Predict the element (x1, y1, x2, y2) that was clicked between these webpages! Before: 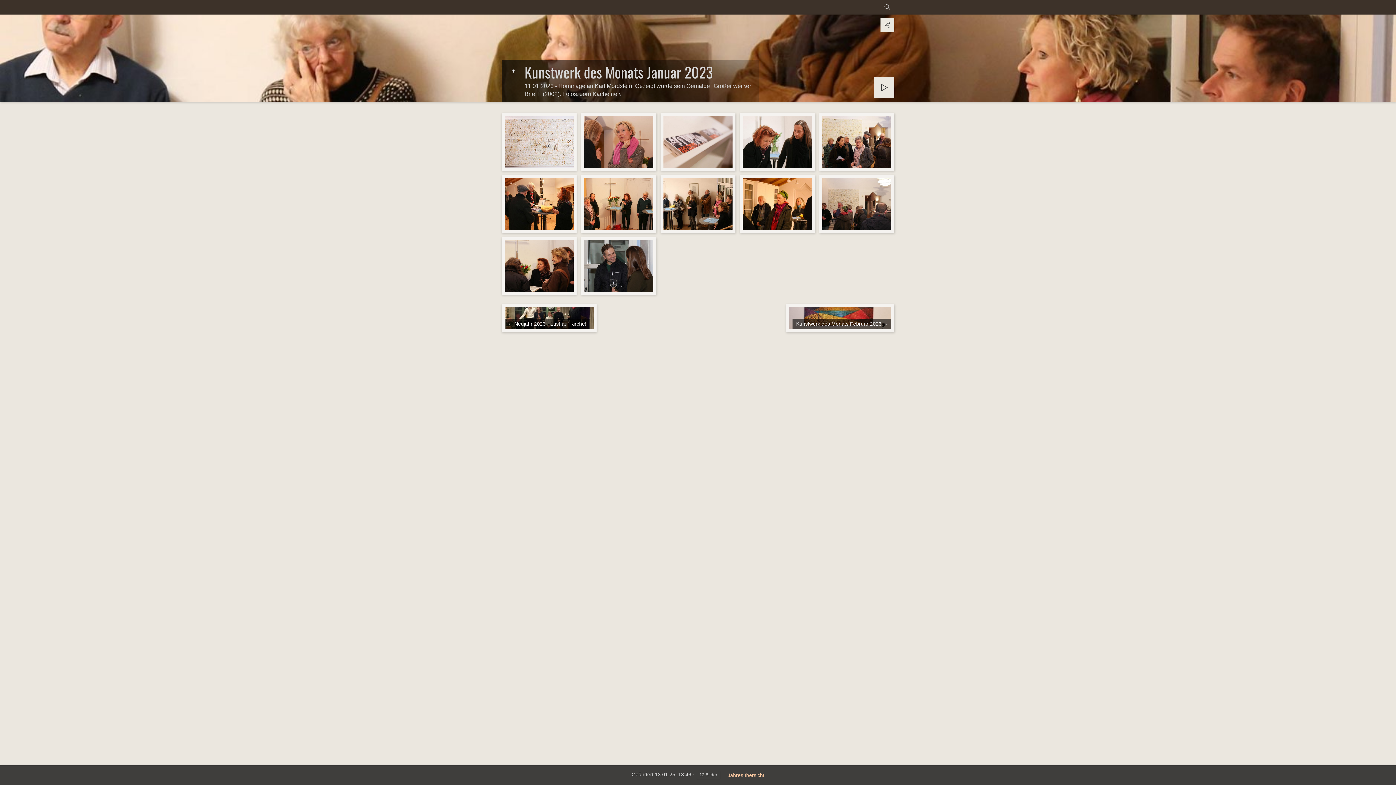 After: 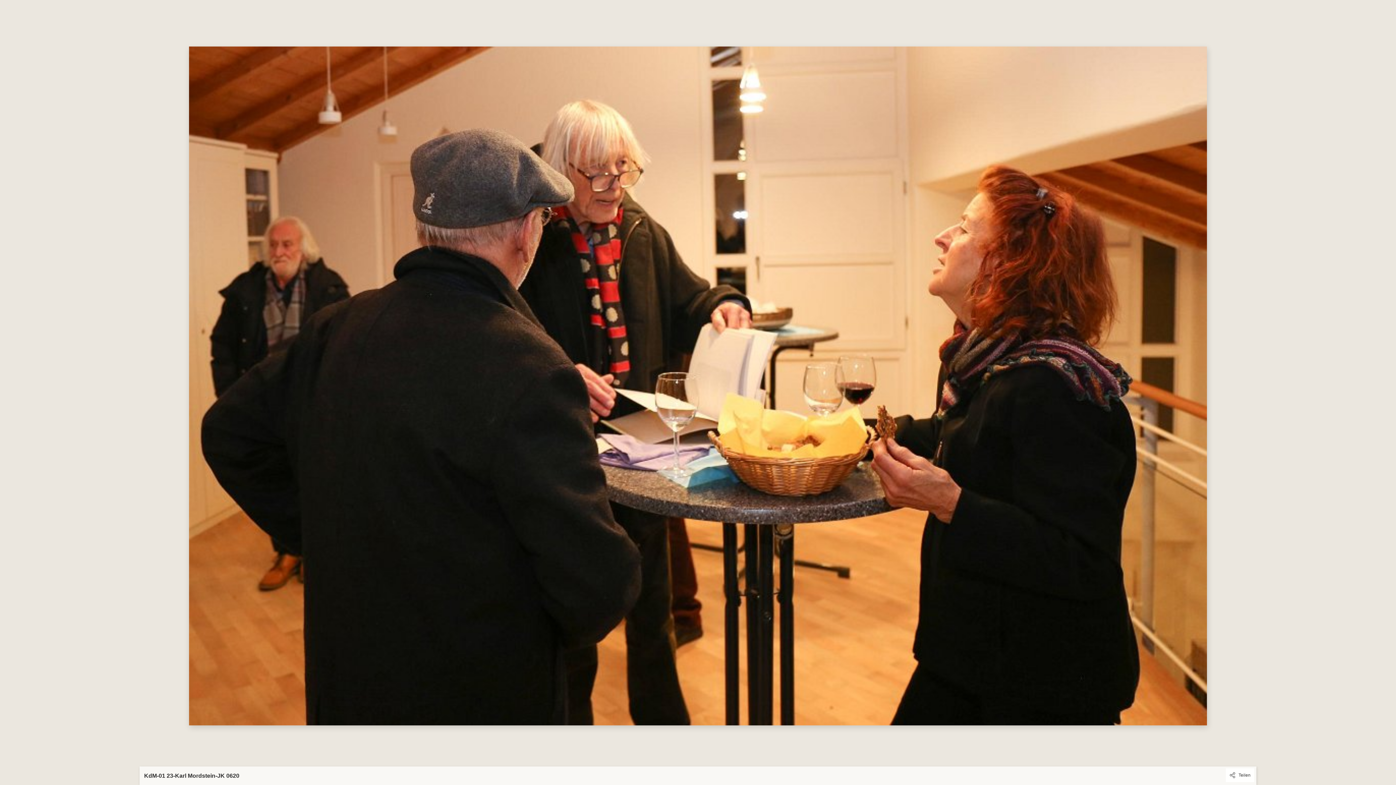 Action: bbox: (504, 178, 573, 230)